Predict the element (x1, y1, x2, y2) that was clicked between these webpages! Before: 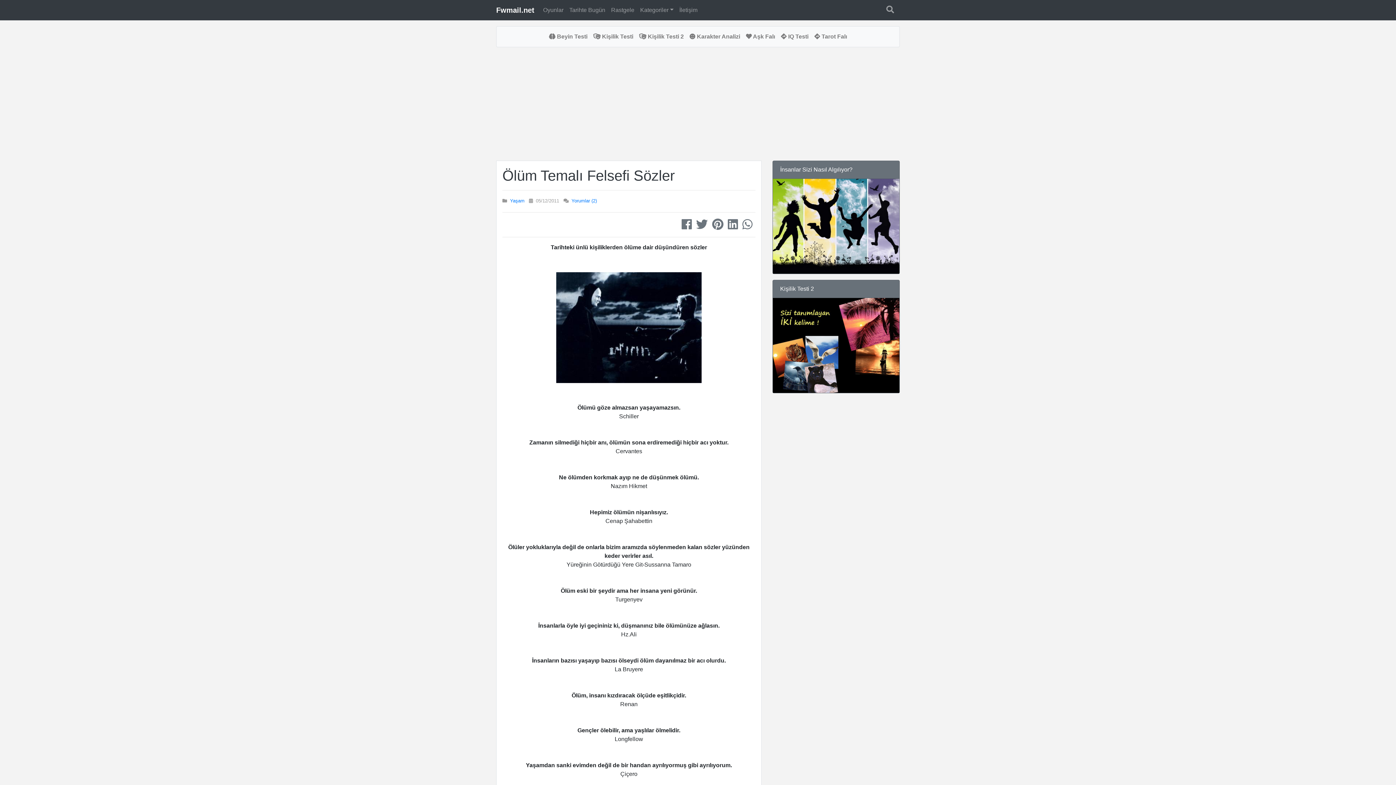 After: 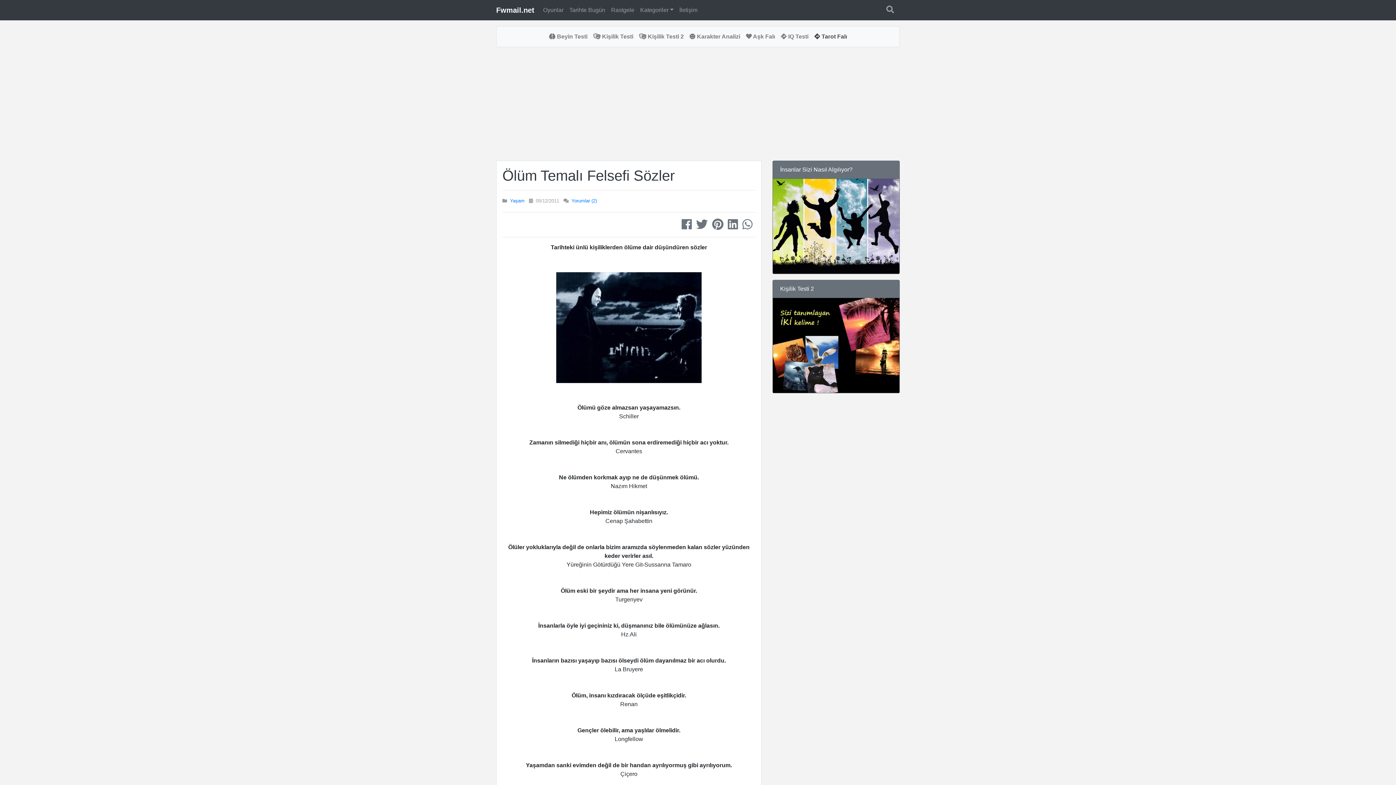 Action: bbox: (811, 29, 850, 44) label:  Tarot Falı